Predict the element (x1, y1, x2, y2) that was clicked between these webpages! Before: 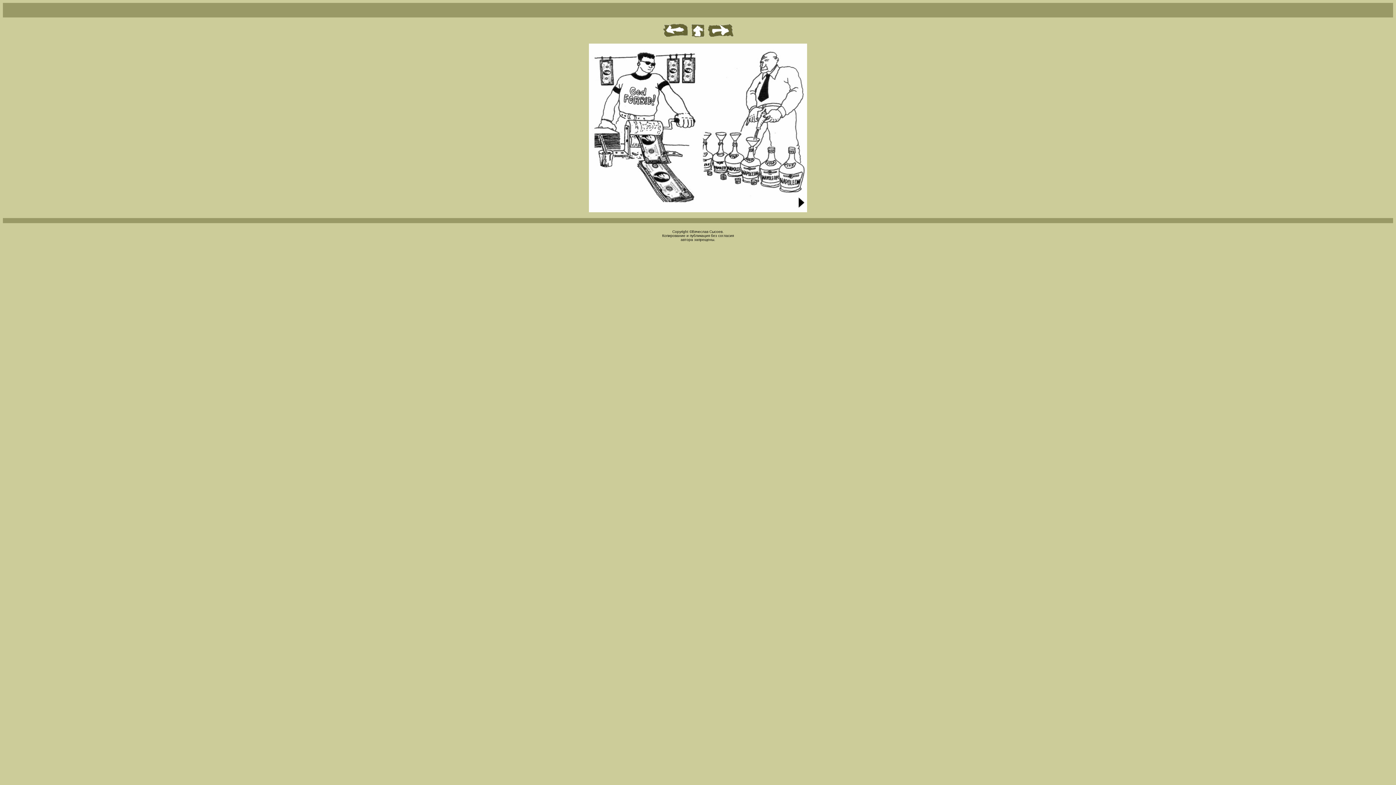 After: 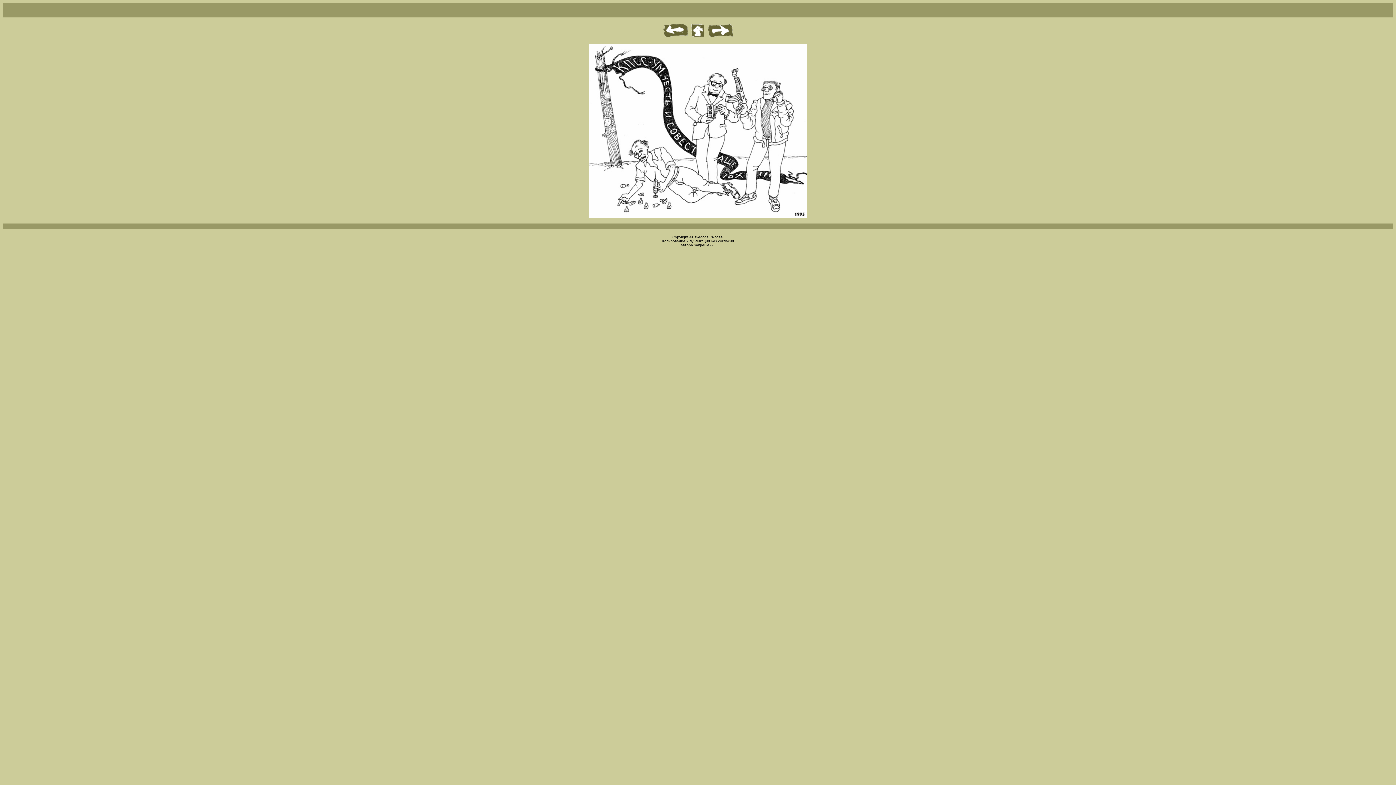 Action: bbox: (663, 31, 687, 37)